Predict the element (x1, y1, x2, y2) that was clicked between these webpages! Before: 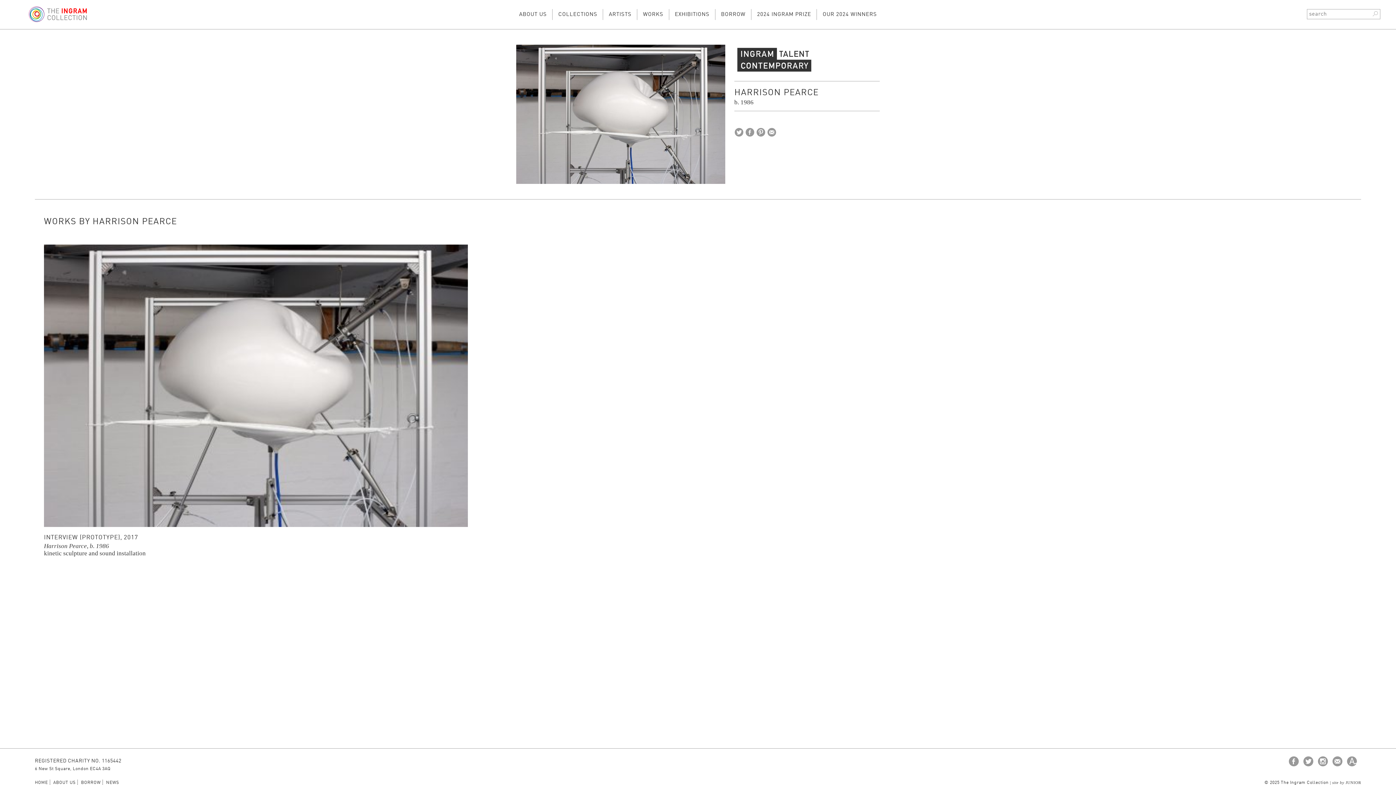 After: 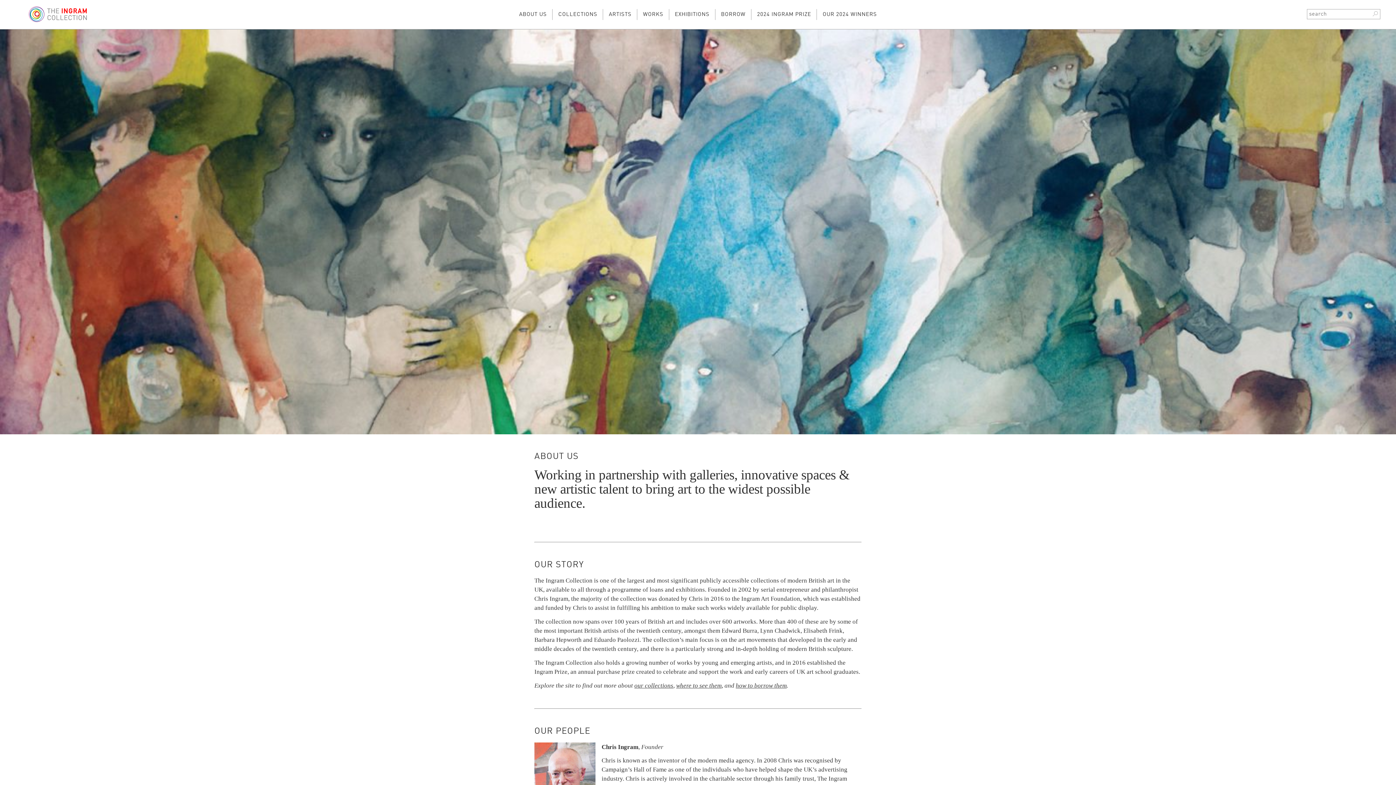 Action: bbox: (53, 780, 75, 785) label: ABOUT US